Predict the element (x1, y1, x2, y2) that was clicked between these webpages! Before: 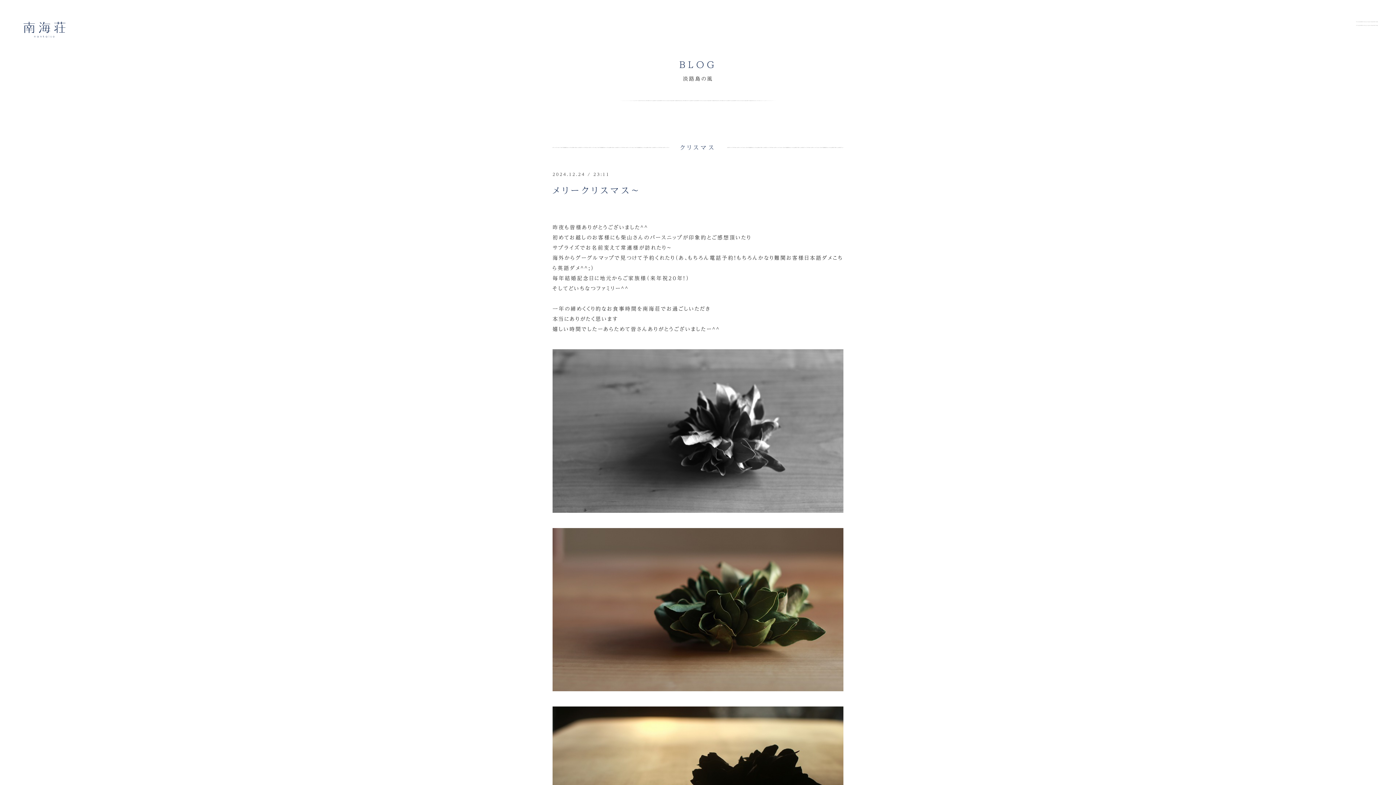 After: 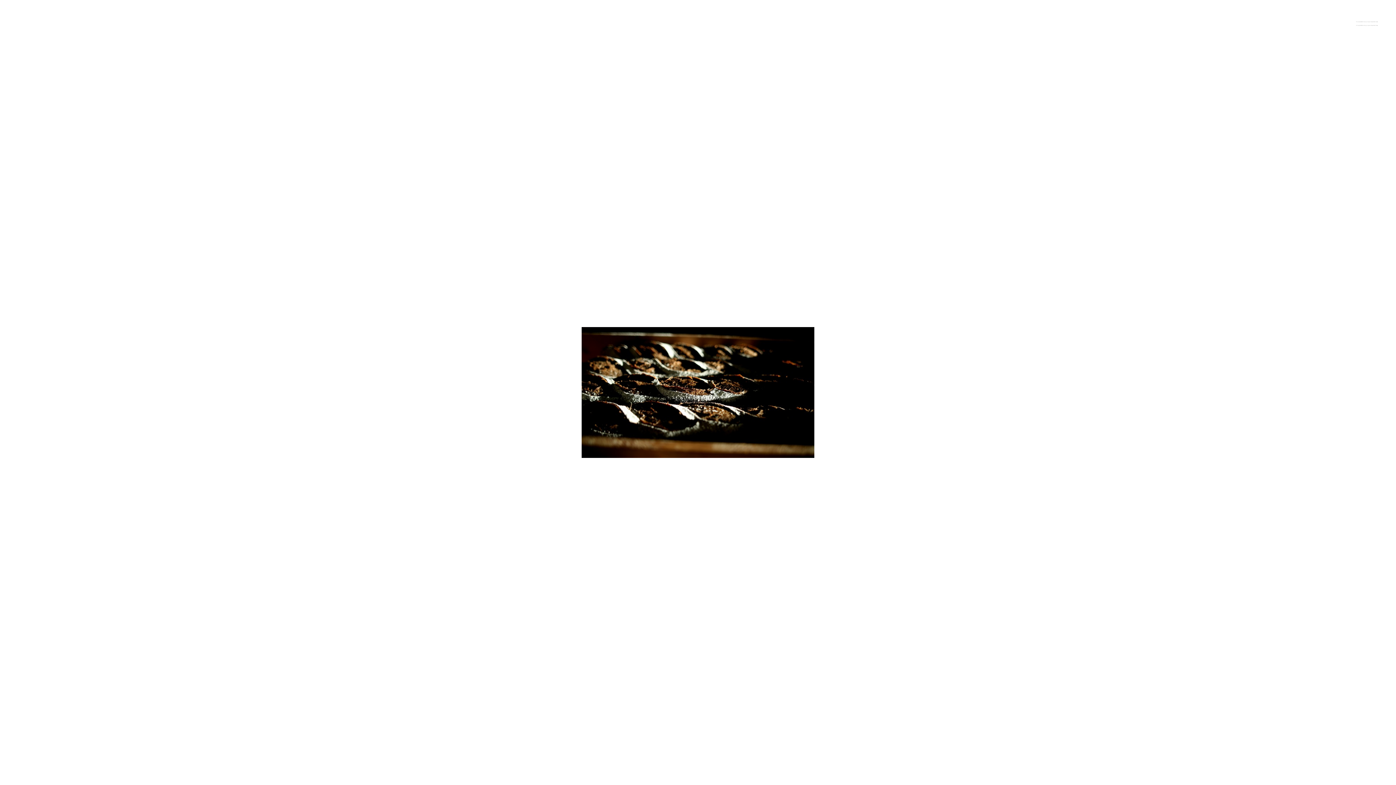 Action: bbox: (23, 30, 65, 38)